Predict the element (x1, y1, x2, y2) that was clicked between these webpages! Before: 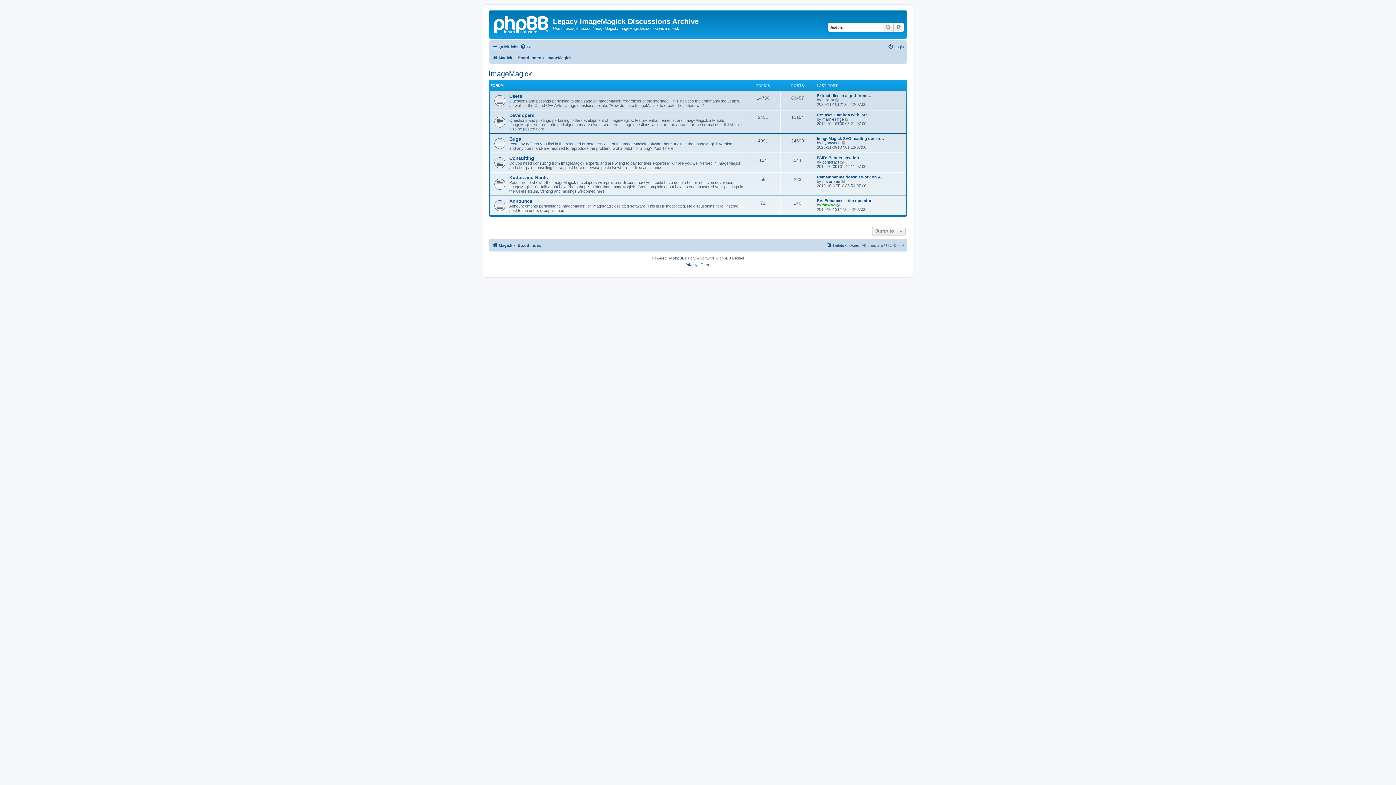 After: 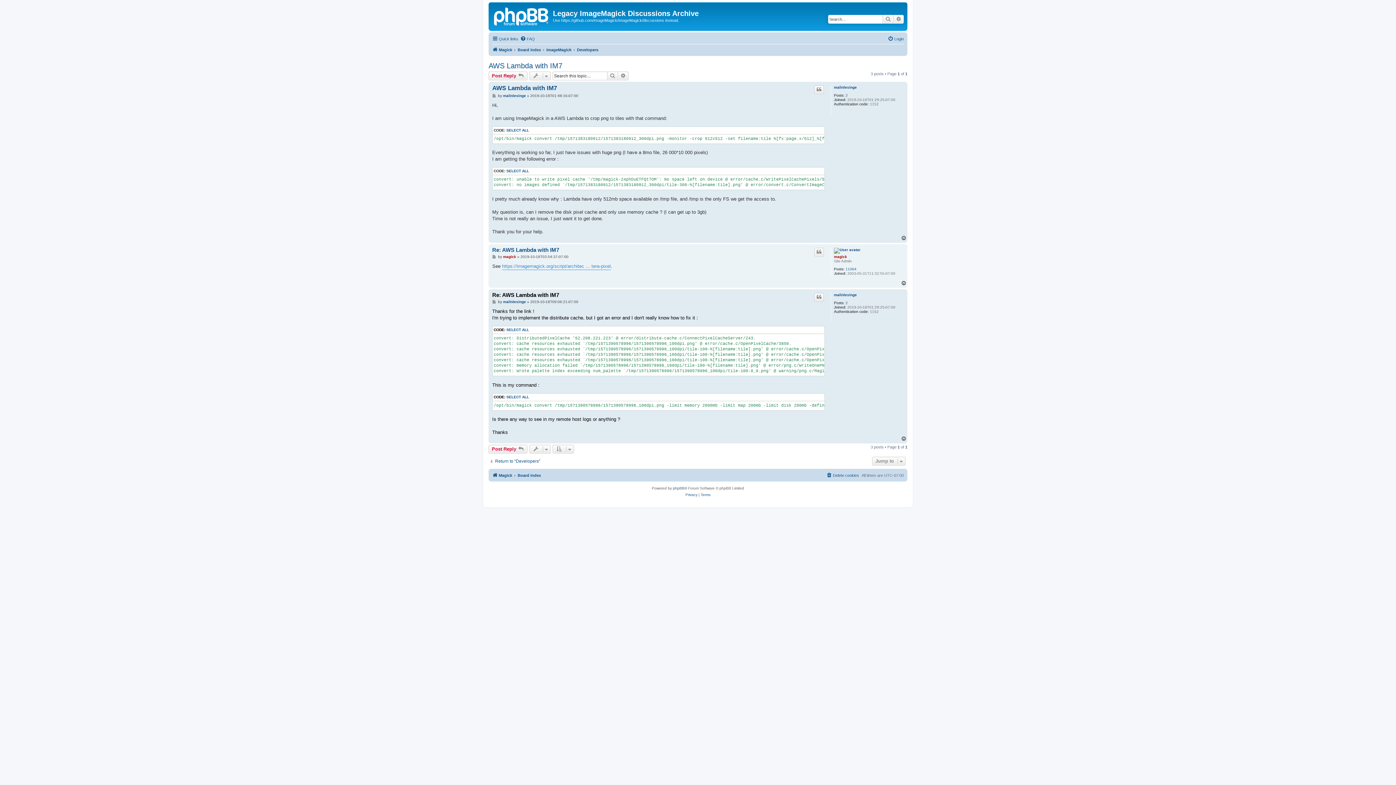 Action: bbox: (845, 116, 849, 121) label: View the latest post